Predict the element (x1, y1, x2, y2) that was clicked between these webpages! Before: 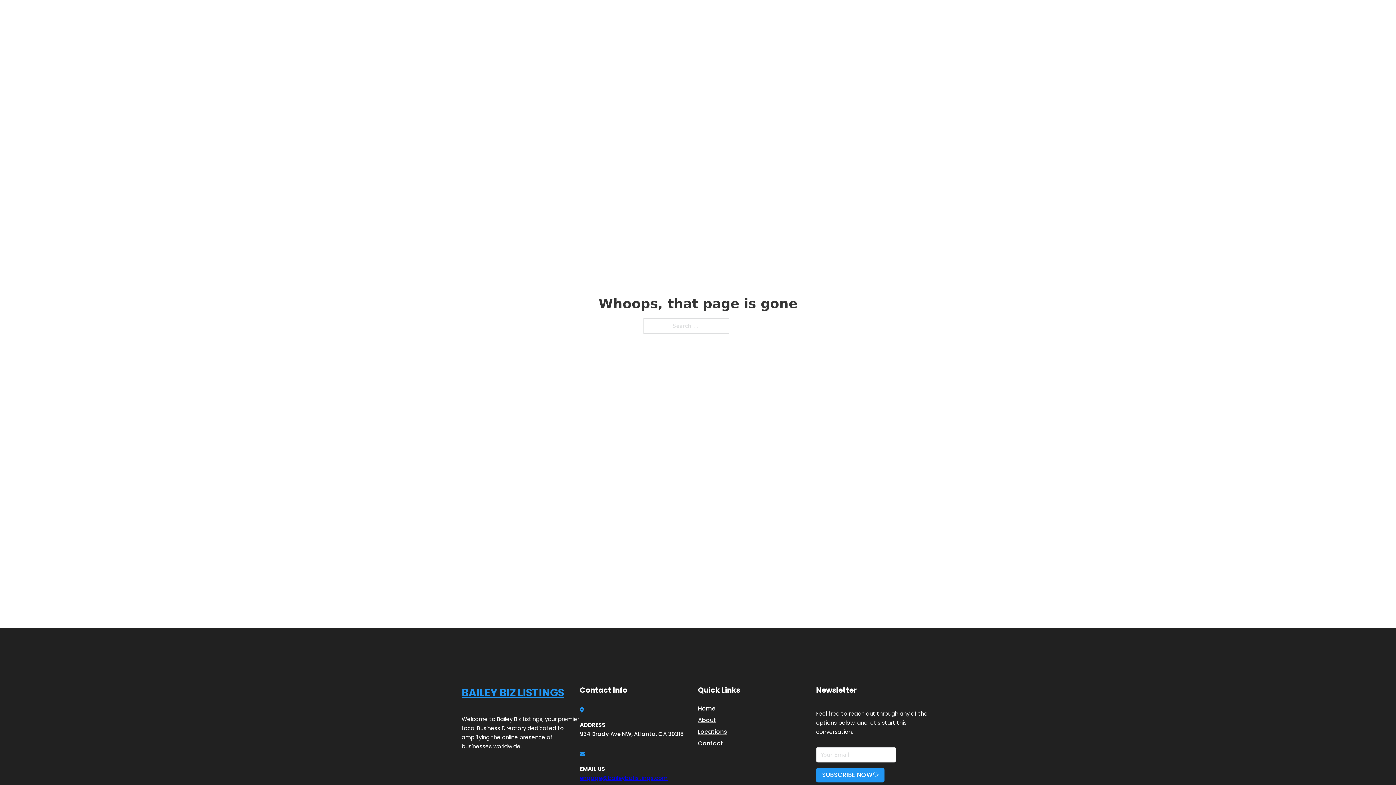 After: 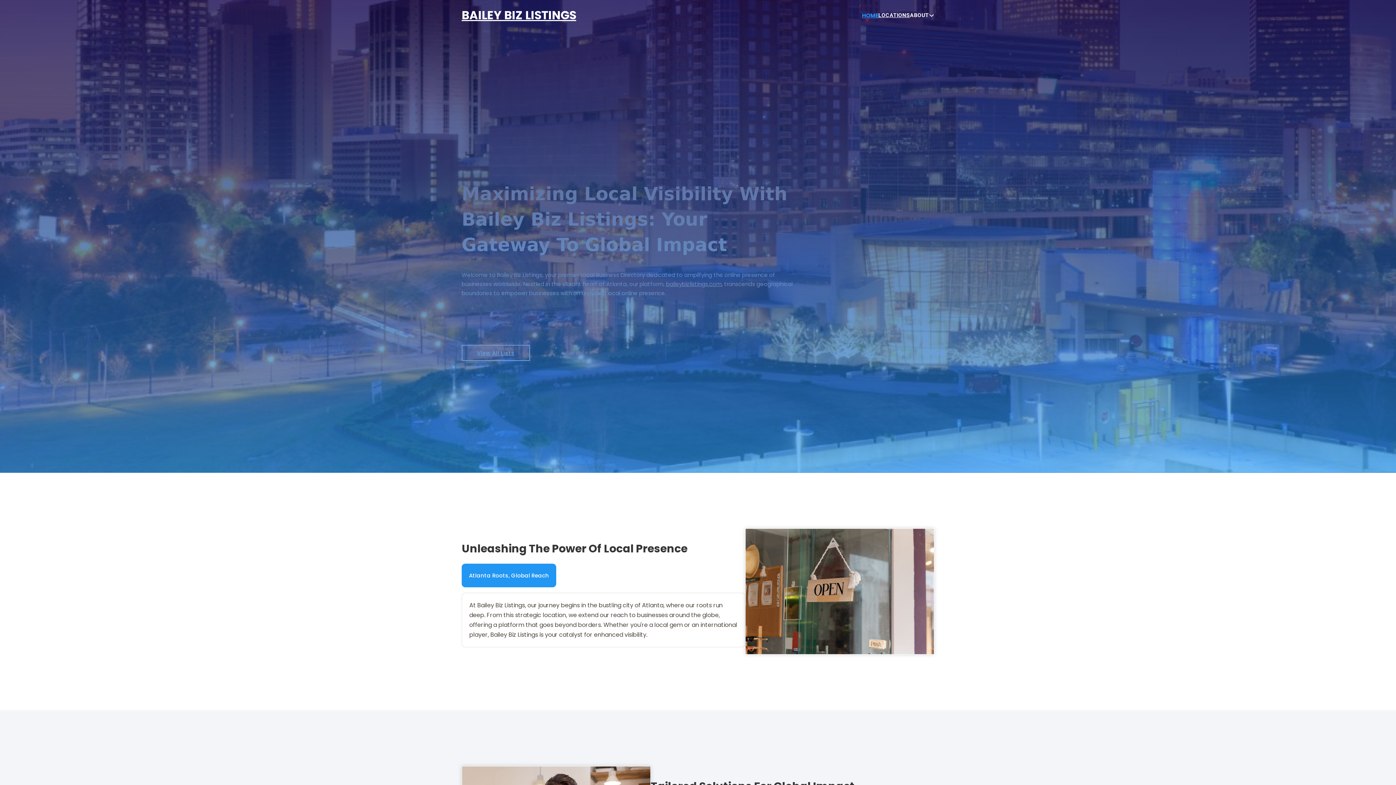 Action: label: Home bbox: (698, 703, 715, 713)